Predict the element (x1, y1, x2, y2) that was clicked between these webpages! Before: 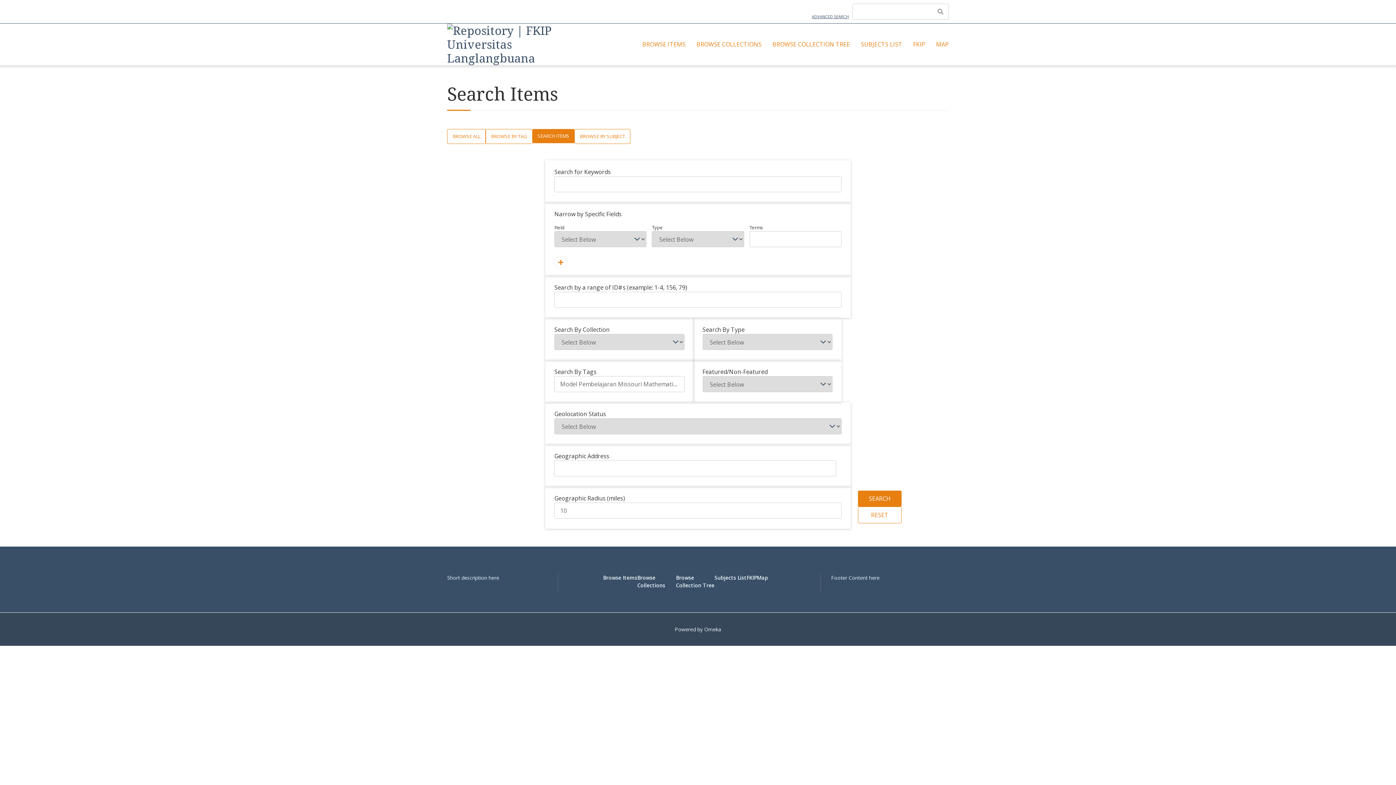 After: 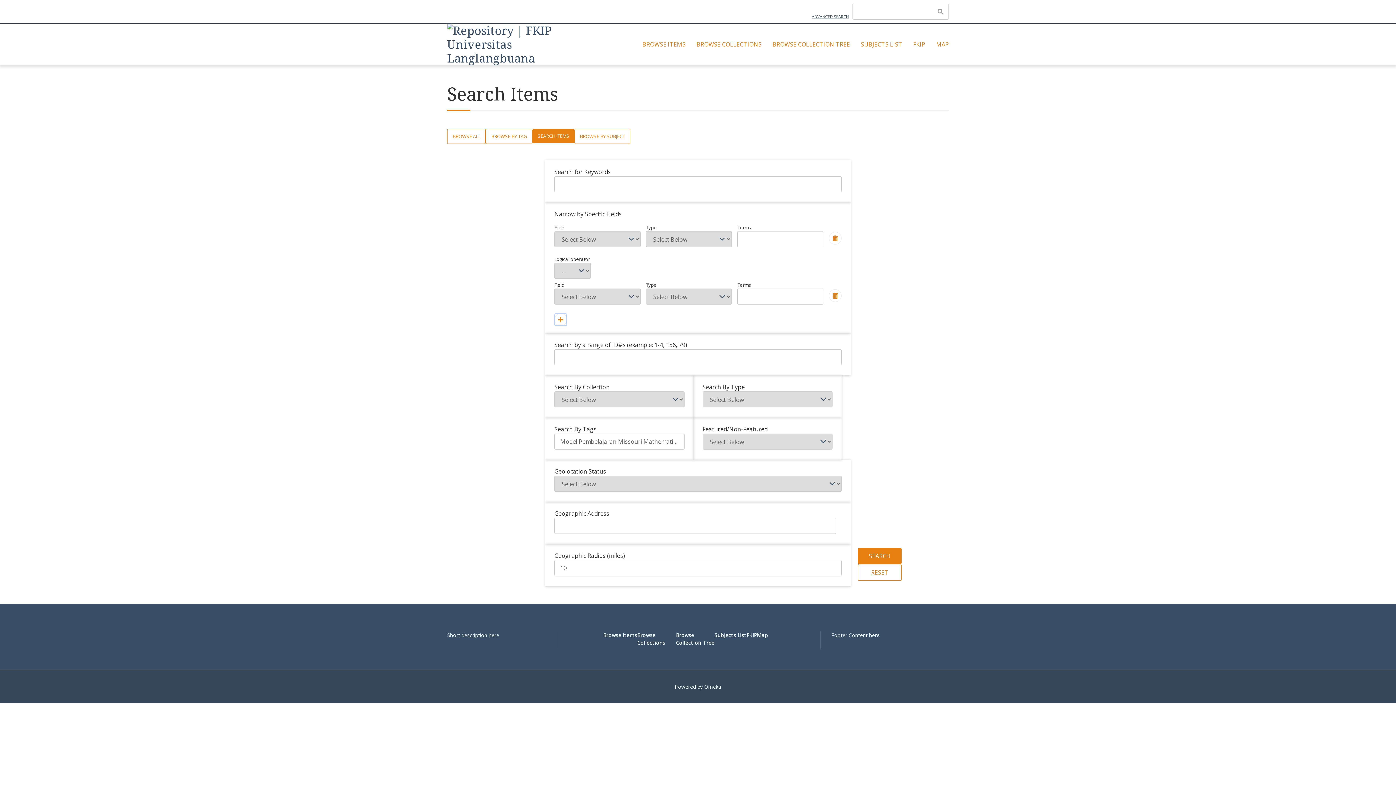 Action: label: Add a Field bbox: (554, 256, 567, 268)